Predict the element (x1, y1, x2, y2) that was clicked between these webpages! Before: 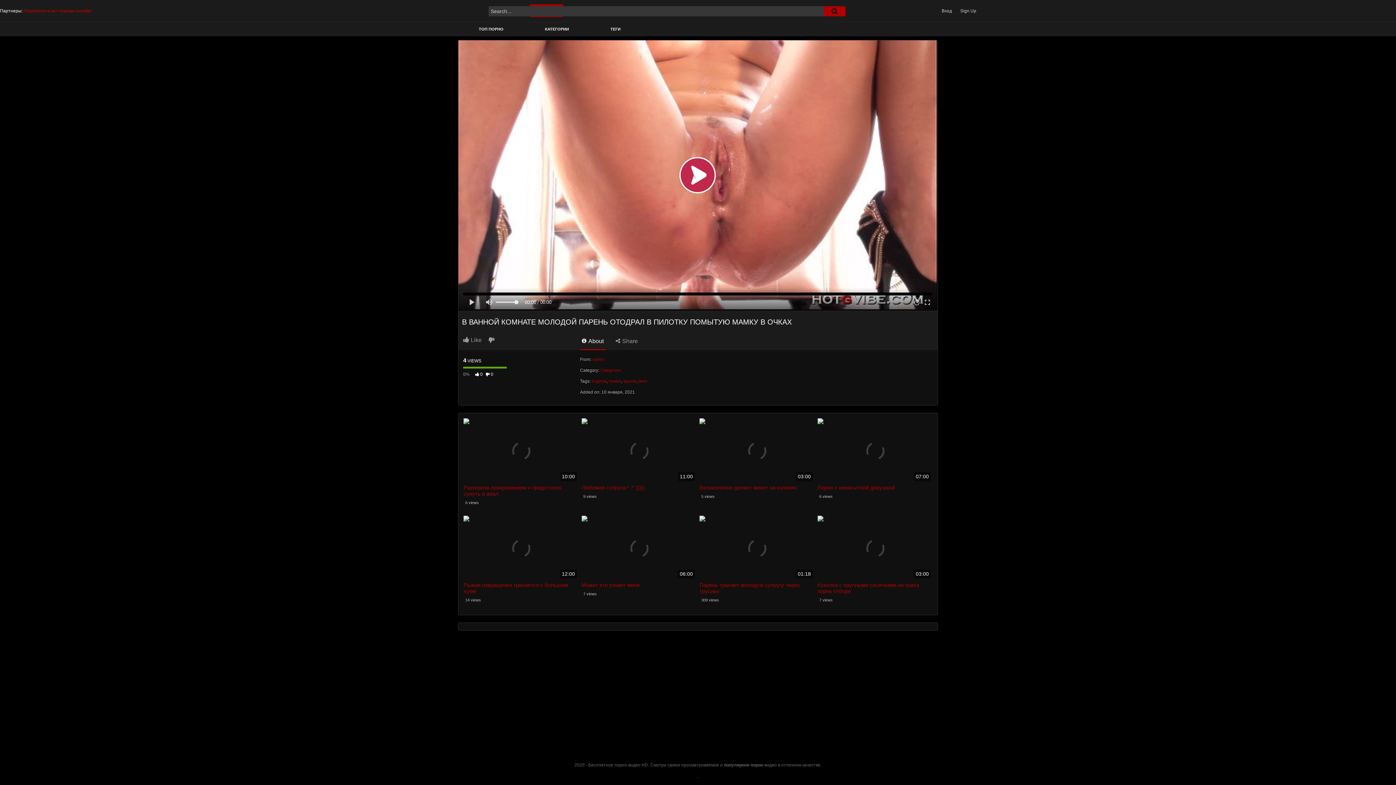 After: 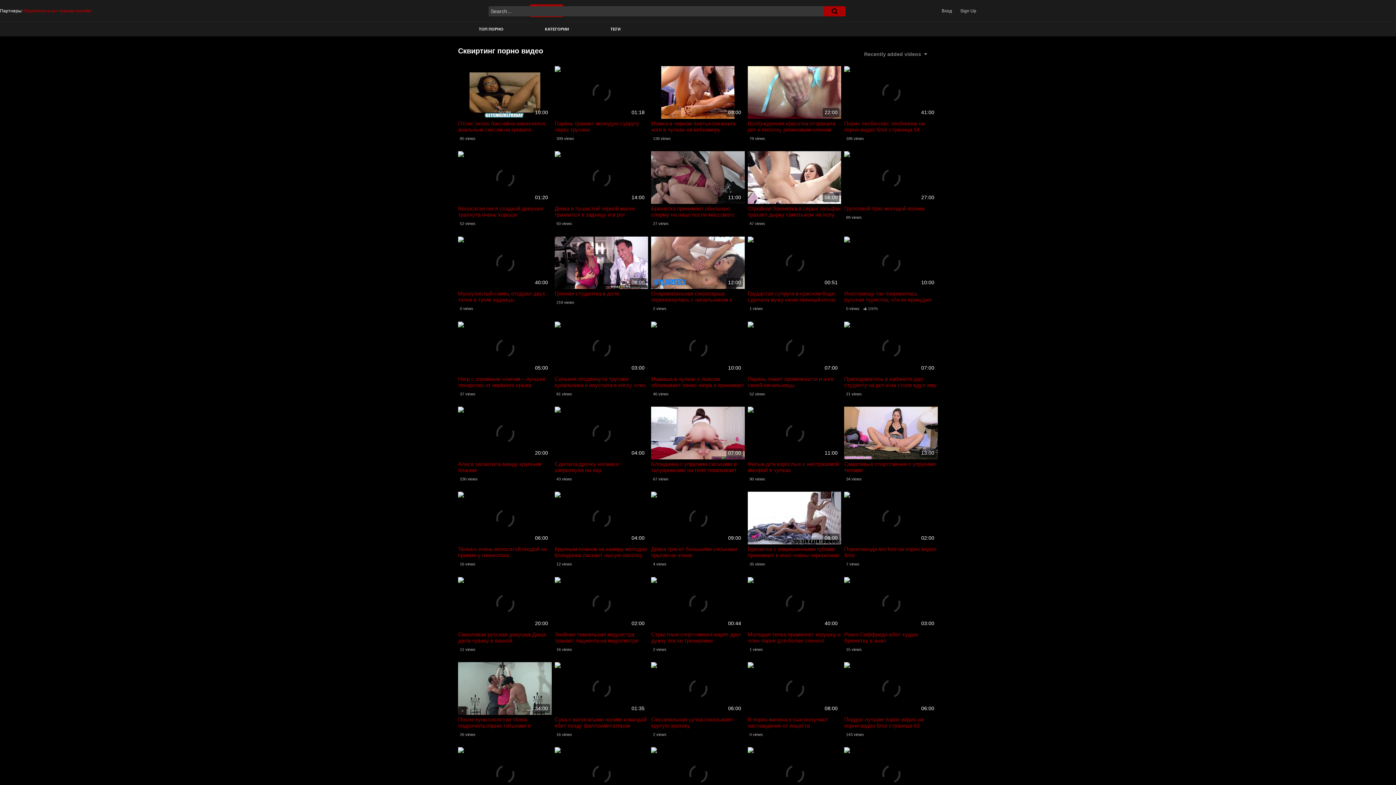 Action: label: Сквиртинг bbox: (600, 368, 621, 373)